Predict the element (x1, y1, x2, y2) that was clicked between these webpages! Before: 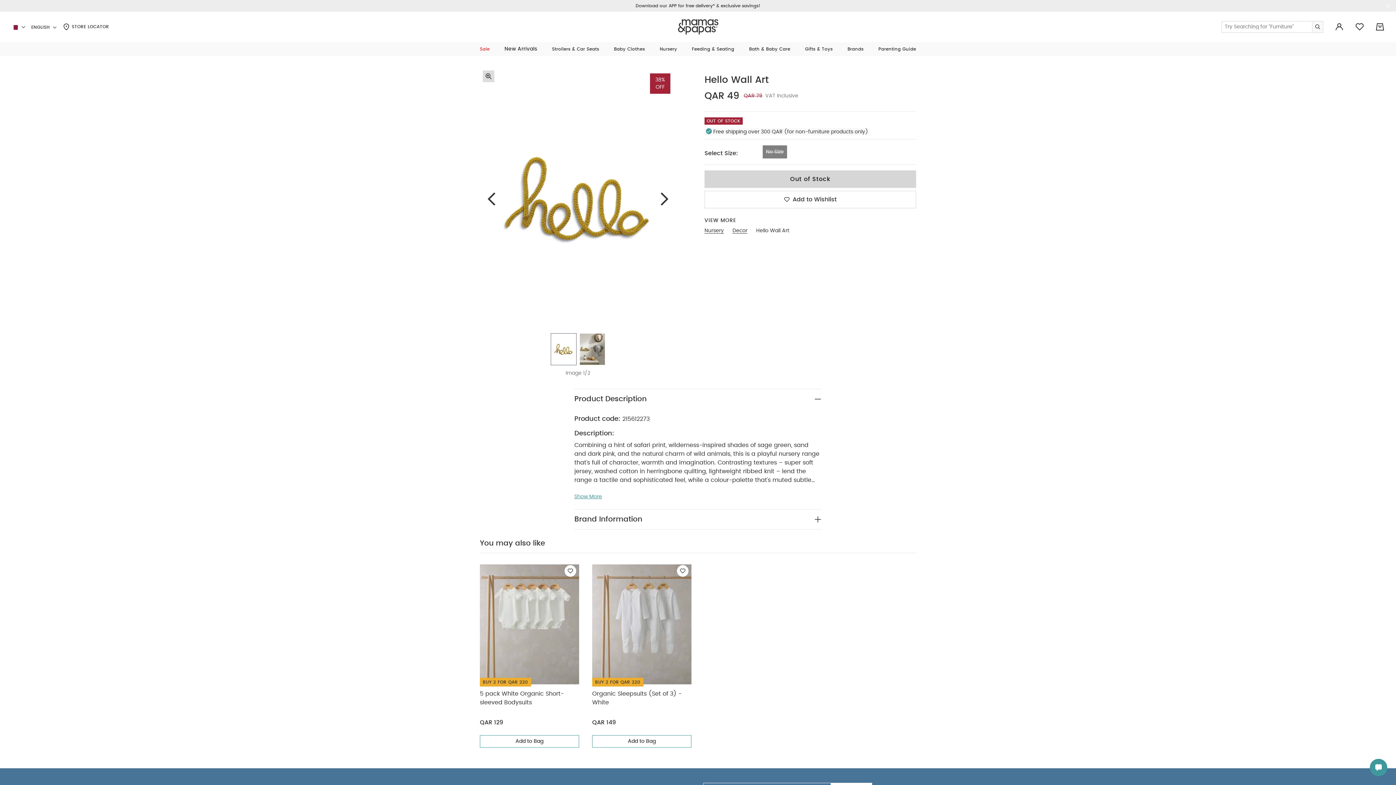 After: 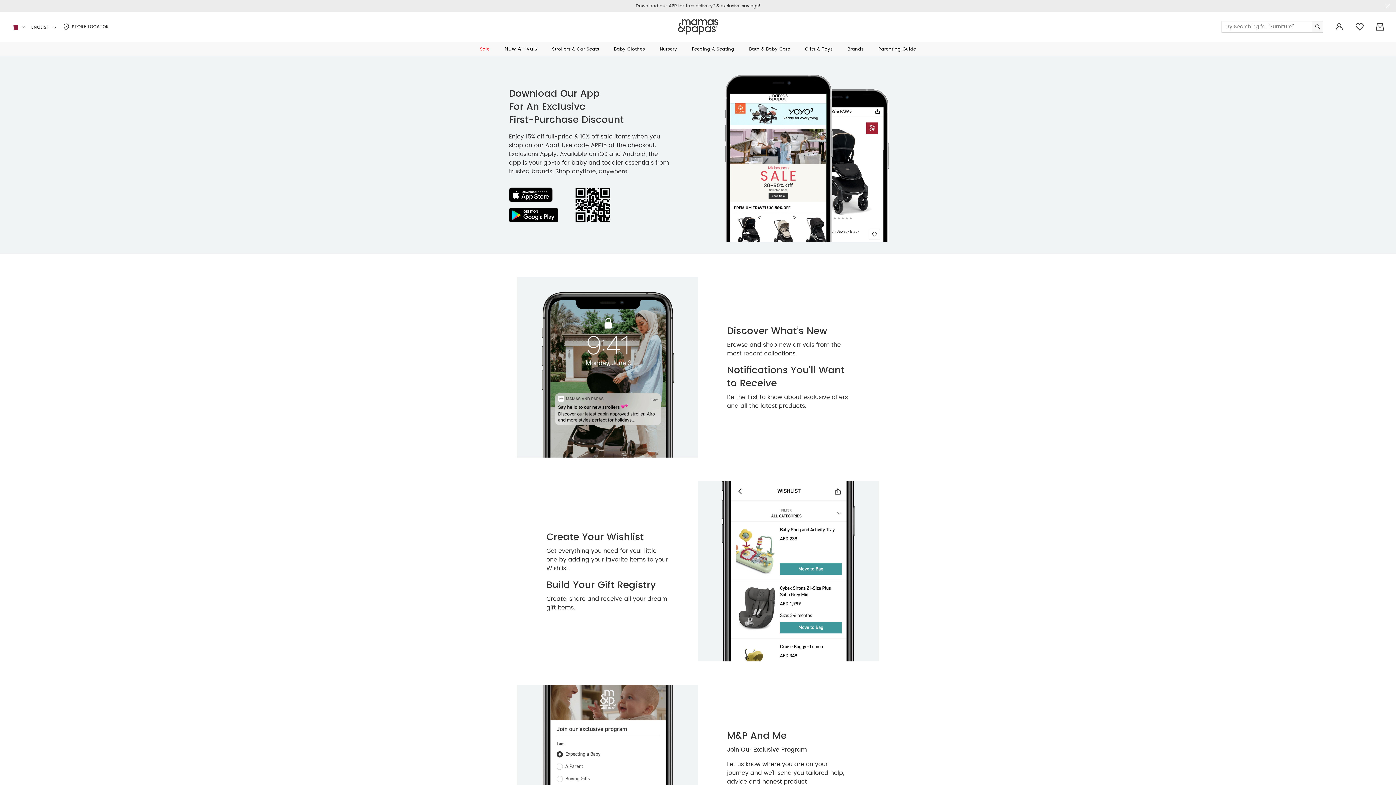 Action: label: Download our APP for free delivery* & exclusive savings! bbox: (635, 3, 760, 8)